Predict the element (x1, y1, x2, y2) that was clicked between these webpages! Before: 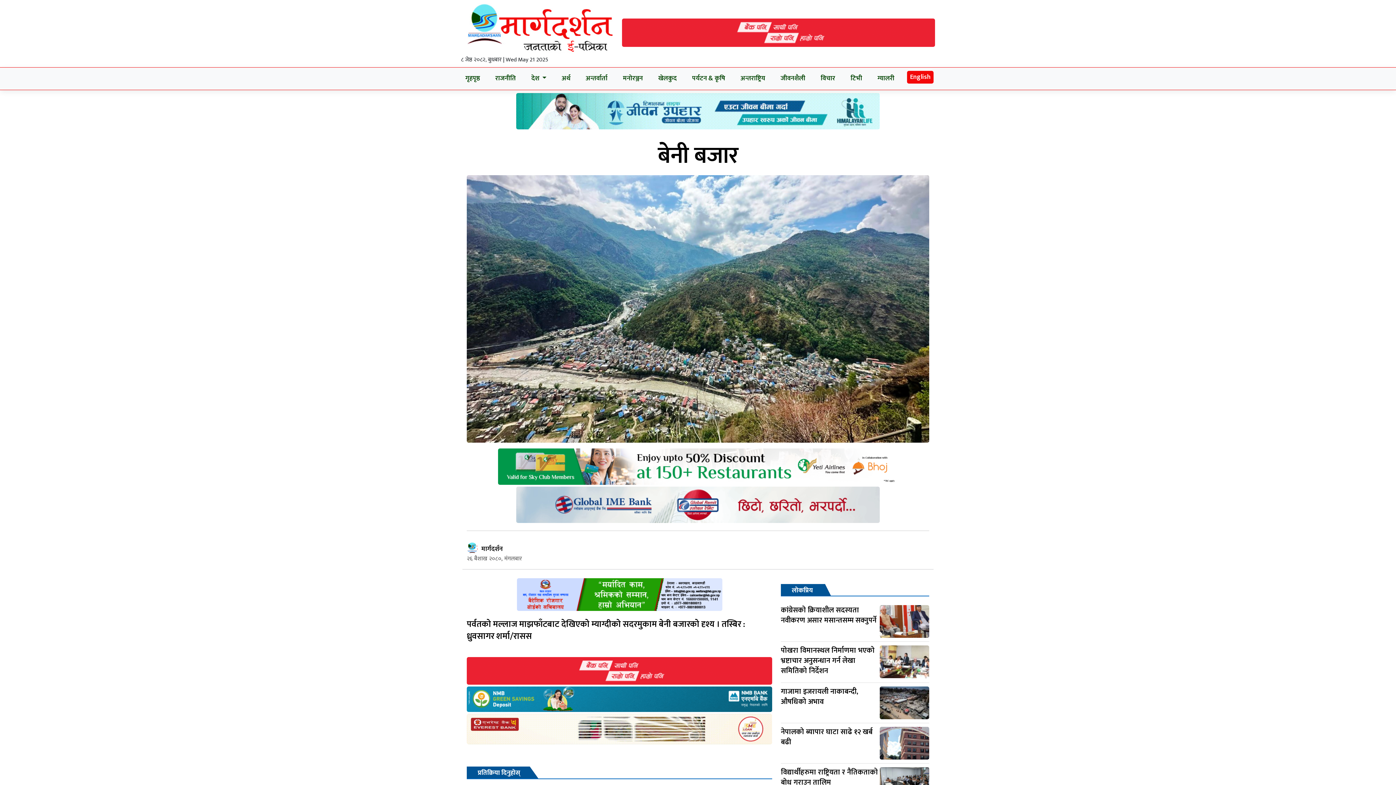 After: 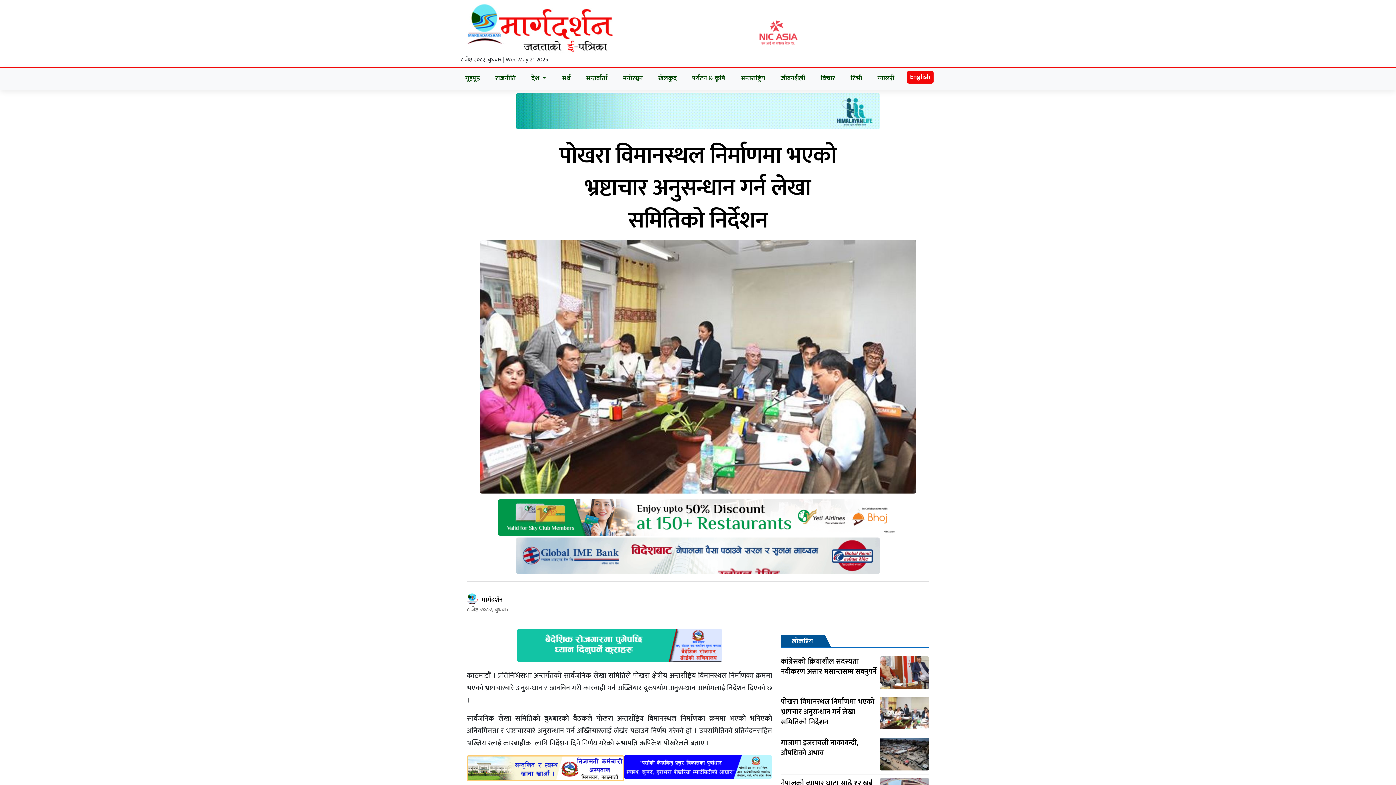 Action: label: पोखरा विमानस्थल निर्माणमा भएको भ्रष्टाचार अनुसन्धान गर्न लेखा समितिको निर्देशन bbox: (781, 639, 874, 677)